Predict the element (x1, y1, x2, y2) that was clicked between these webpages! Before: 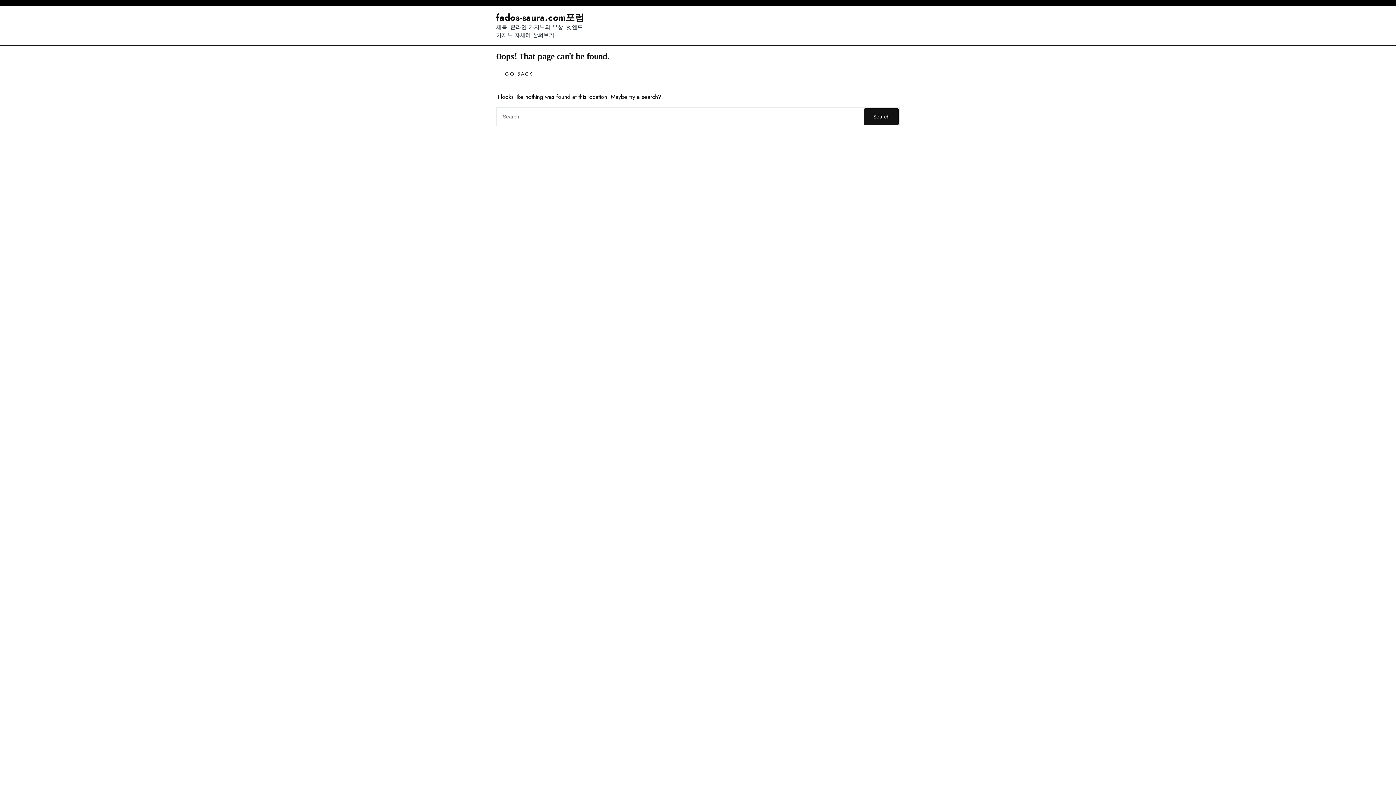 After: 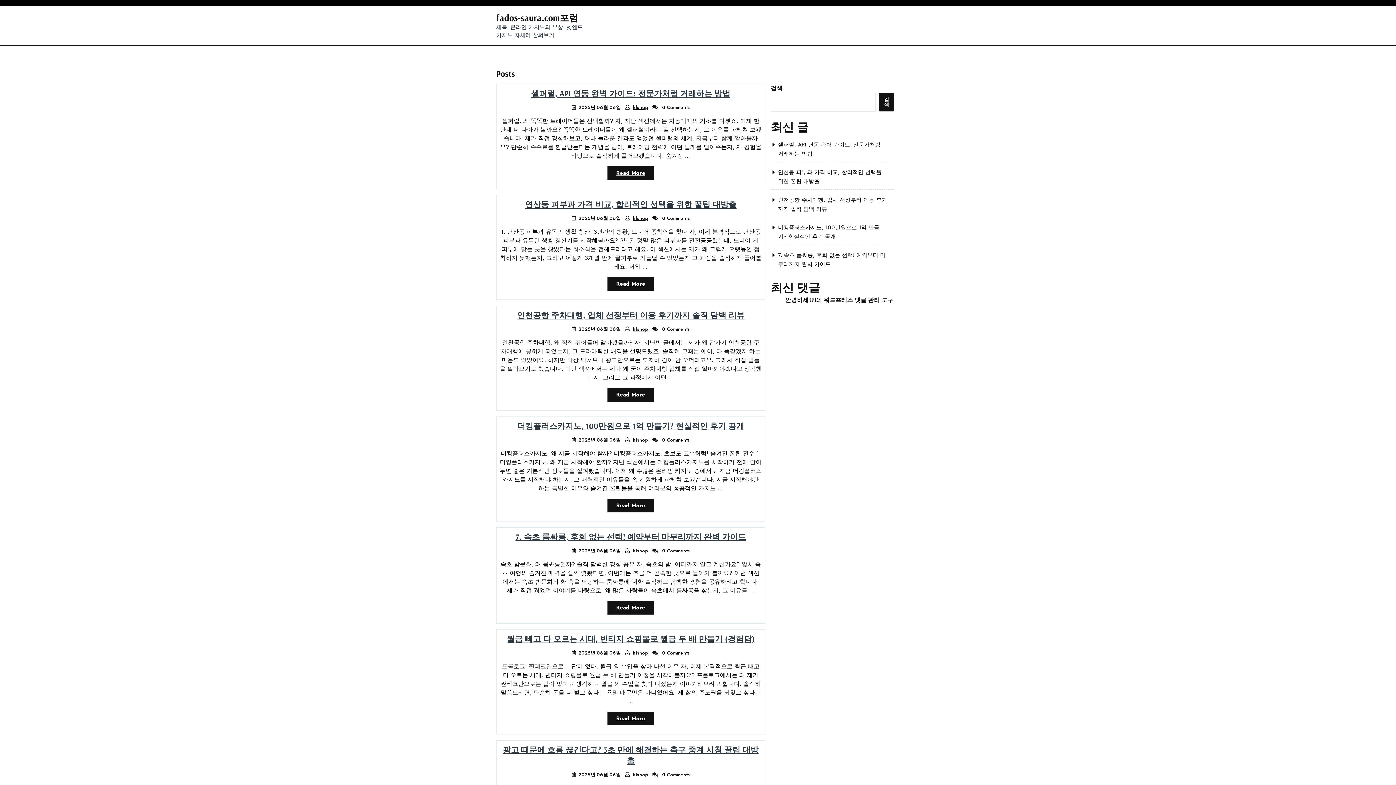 Action: label: fados-saura.com포럼 bbox: (496, 10, 584, 24)